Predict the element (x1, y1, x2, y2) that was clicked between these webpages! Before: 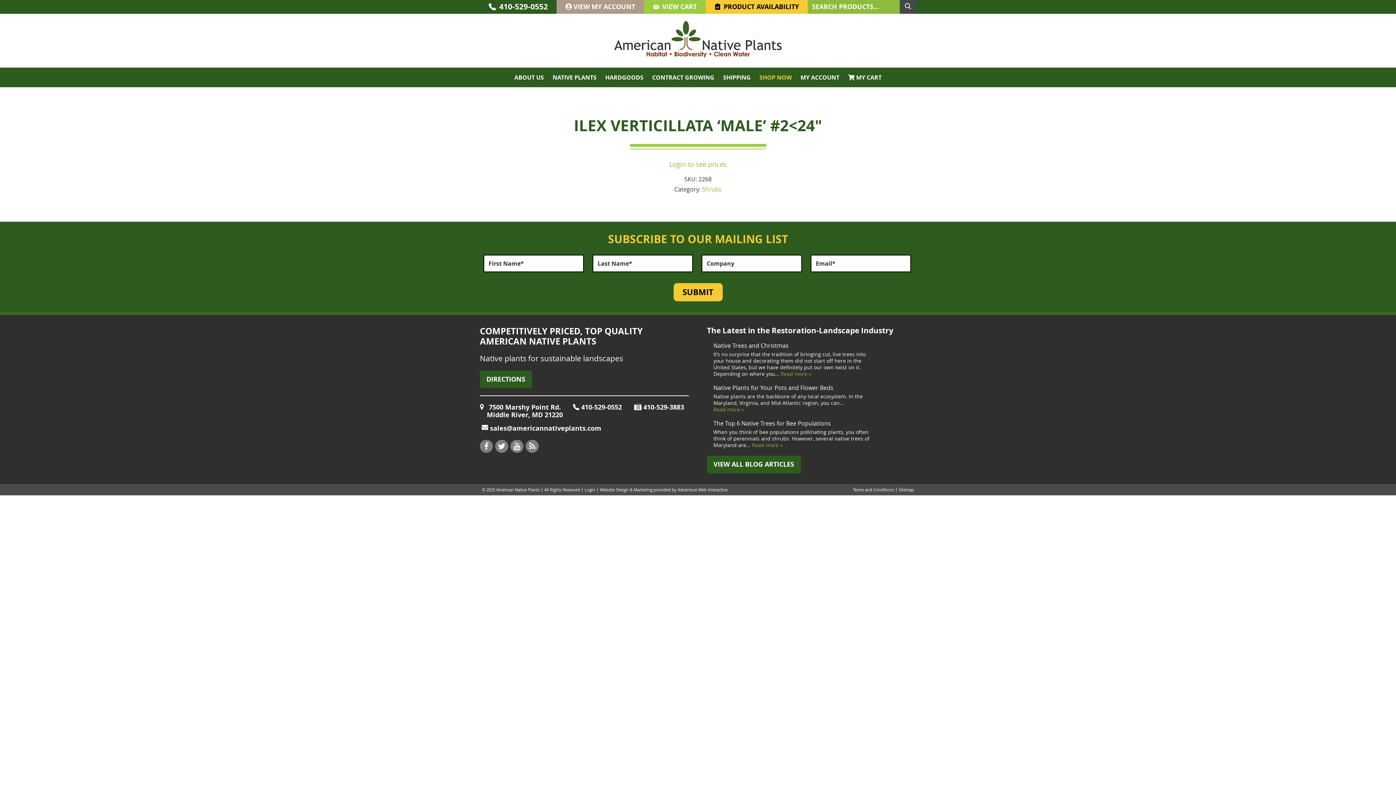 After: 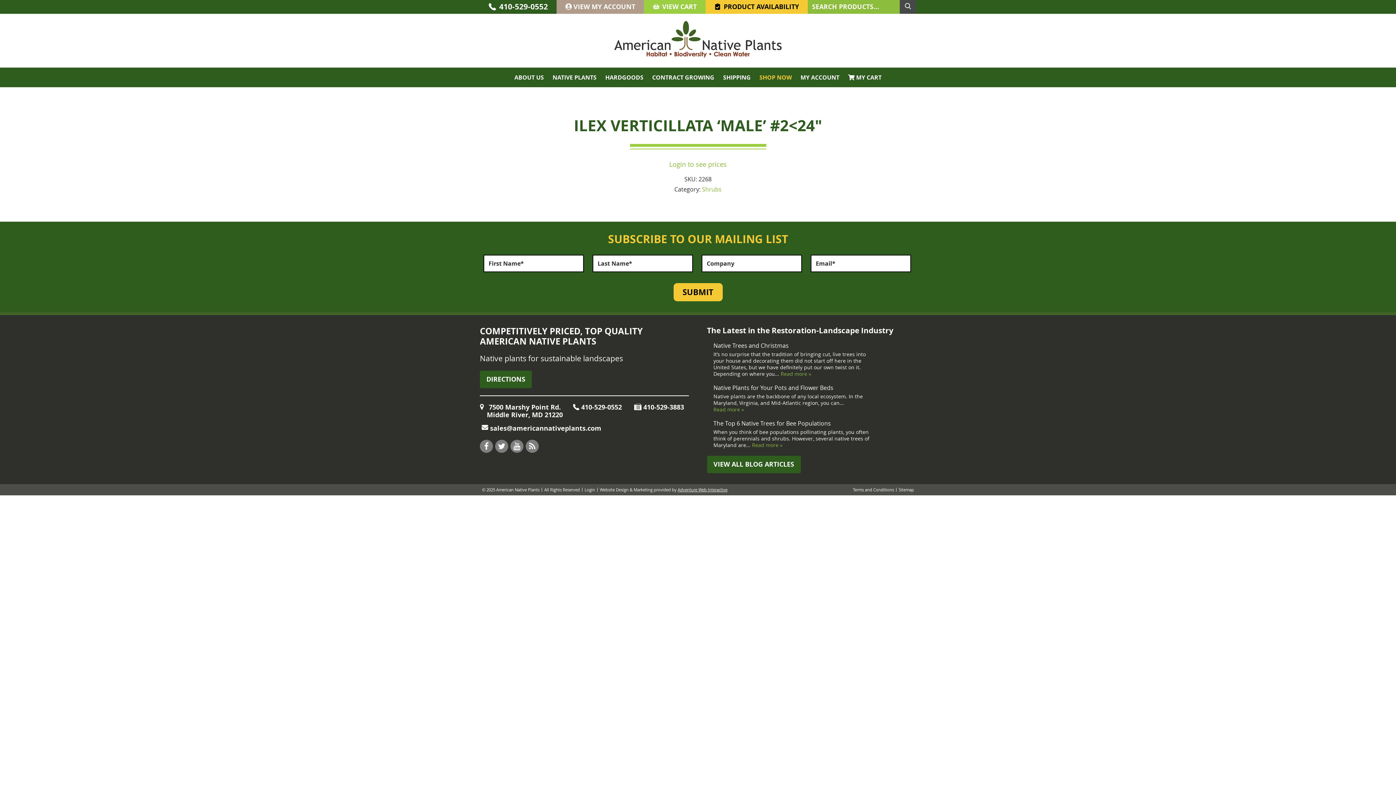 Action: bbox: (677, 487, 727, 492) label: Adventure Web Interactive